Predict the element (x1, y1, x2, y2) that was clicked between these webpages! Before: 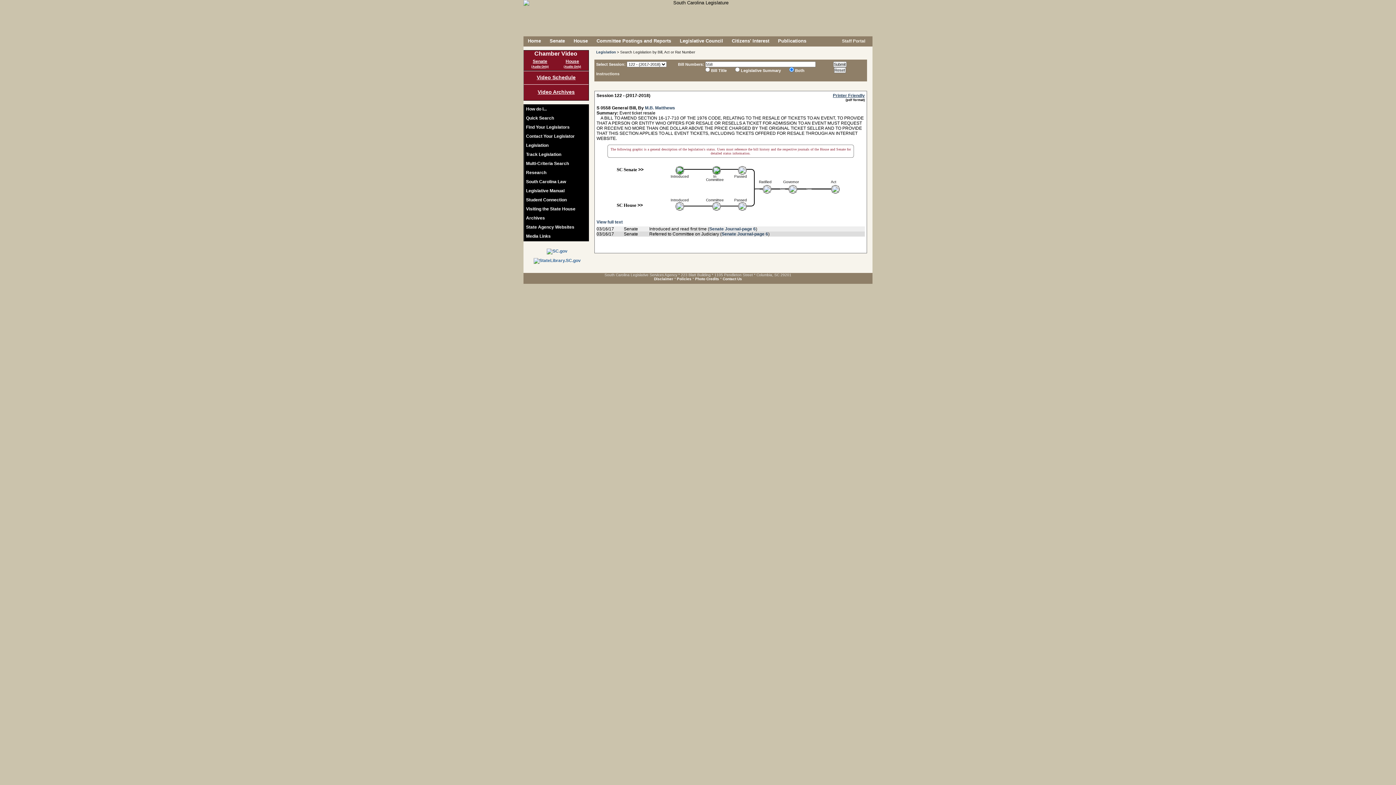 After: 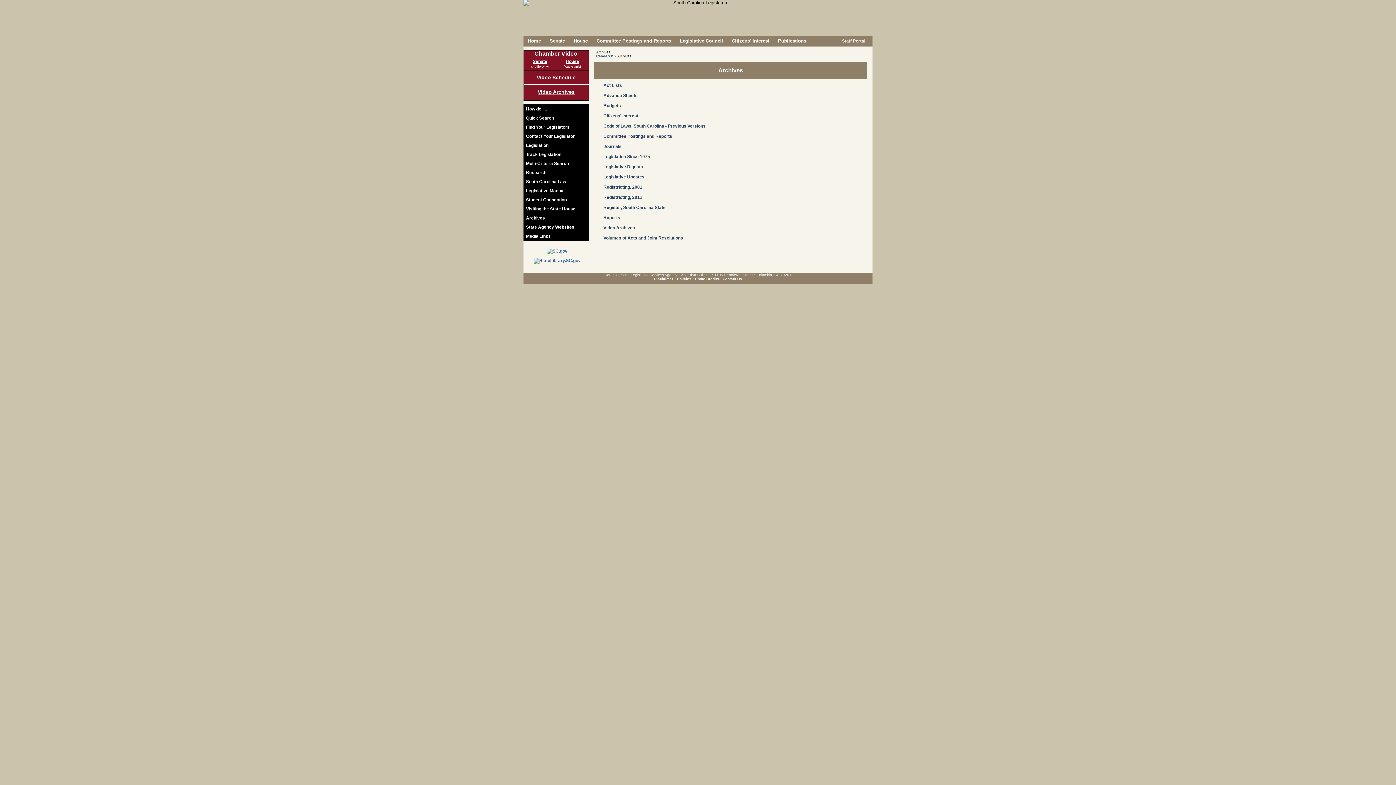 Action: label: Archives bbox: (524, 213, 588, 222)